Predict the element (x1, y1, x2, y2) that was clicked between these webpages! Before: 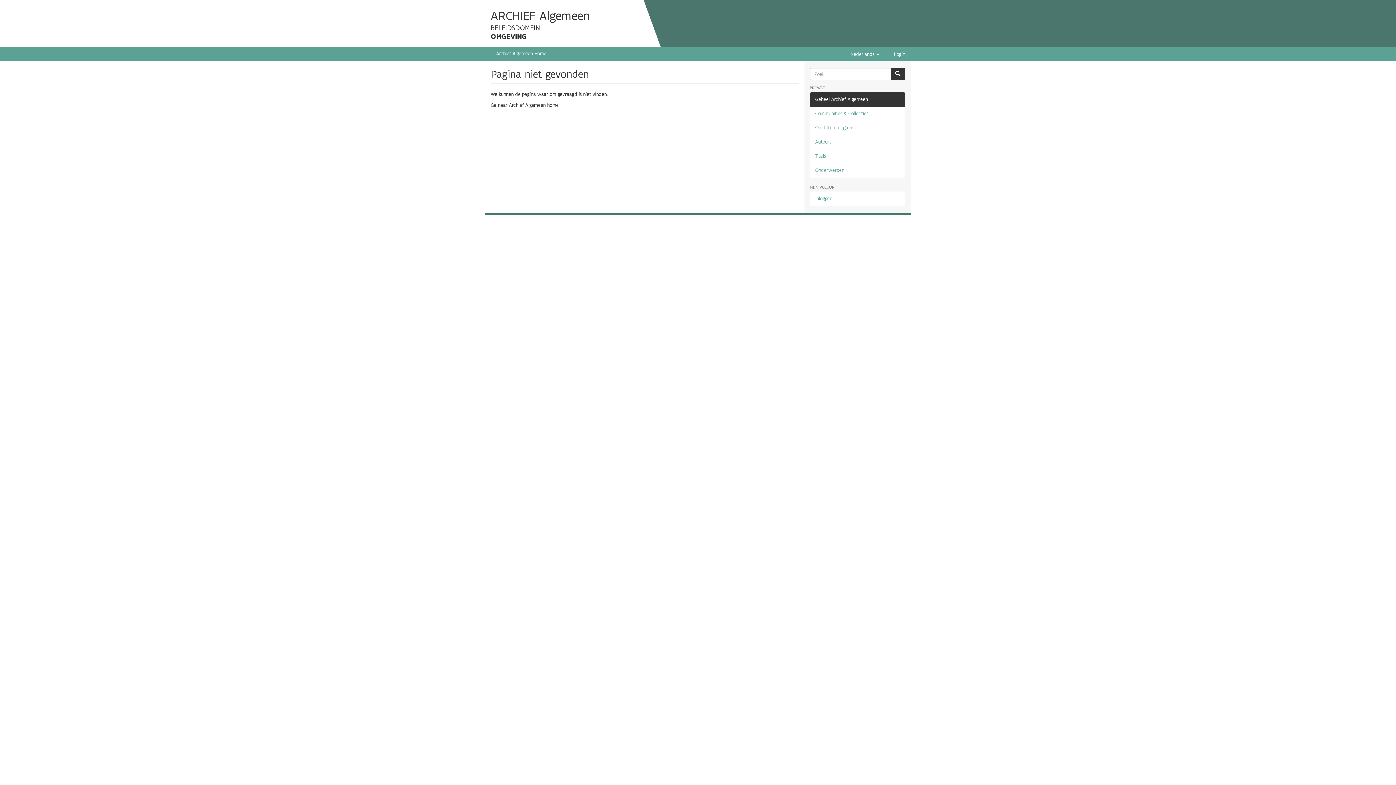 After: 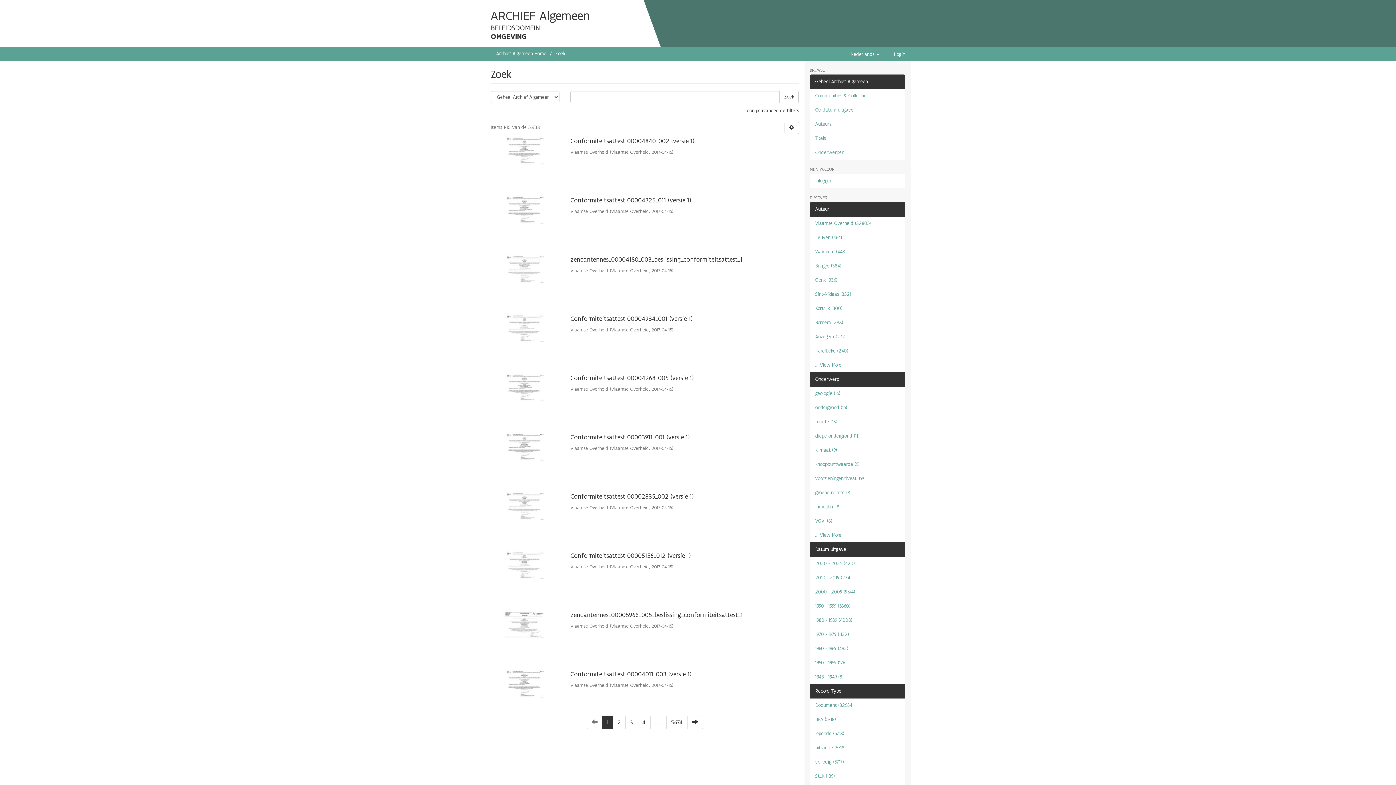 Action: bbox: (890, 68, 905, 80)